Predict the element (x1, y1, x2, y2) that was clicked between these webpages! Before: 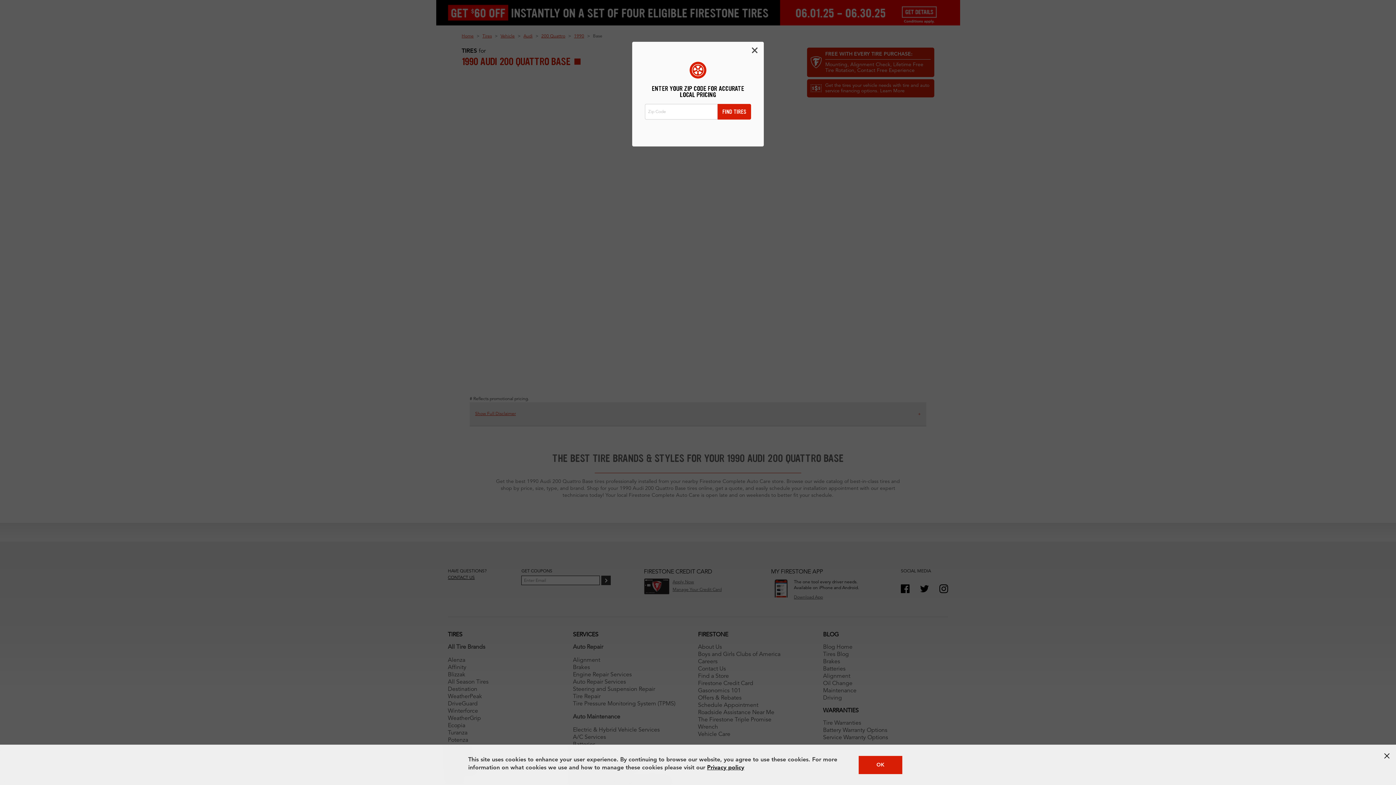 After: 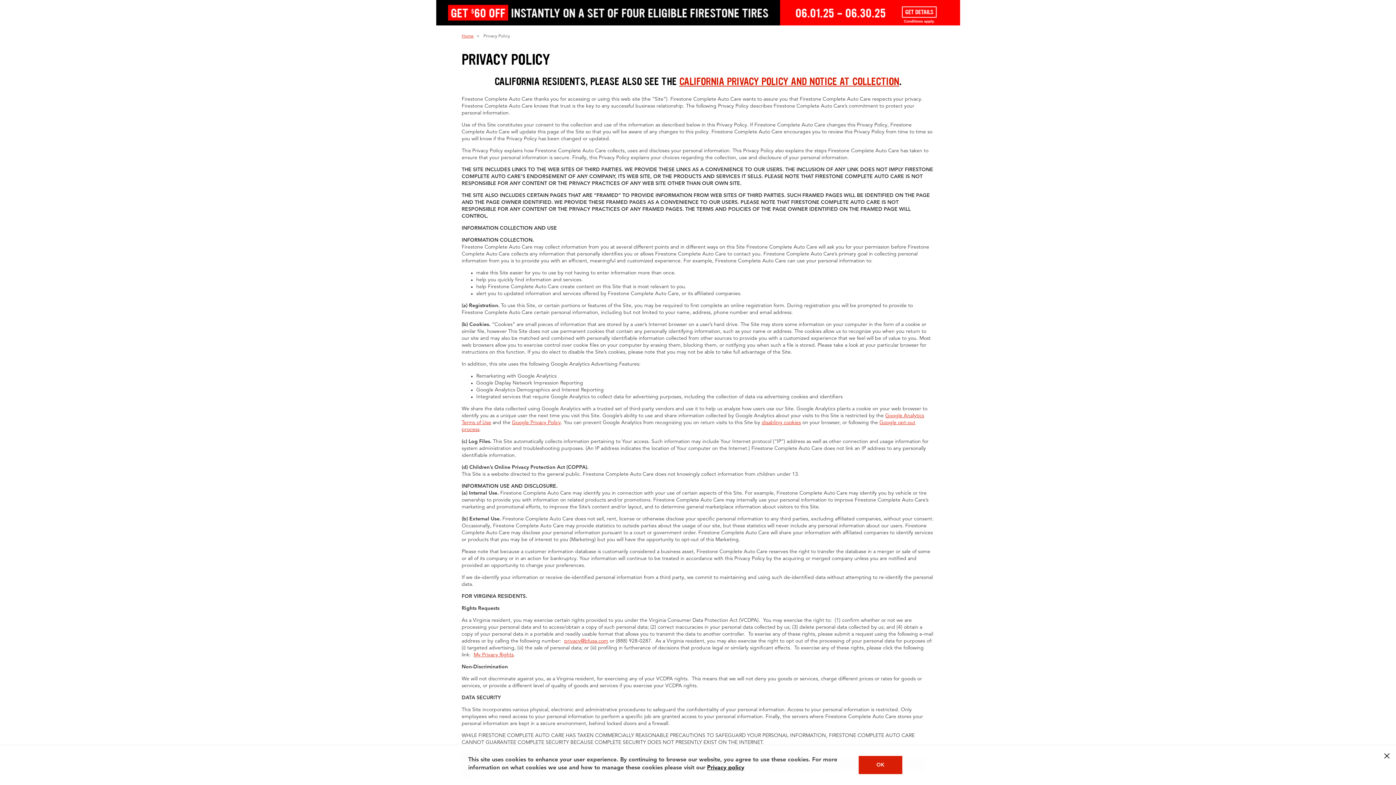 Action: bbox: (707, 765, 744, 771) label: Privacy policy